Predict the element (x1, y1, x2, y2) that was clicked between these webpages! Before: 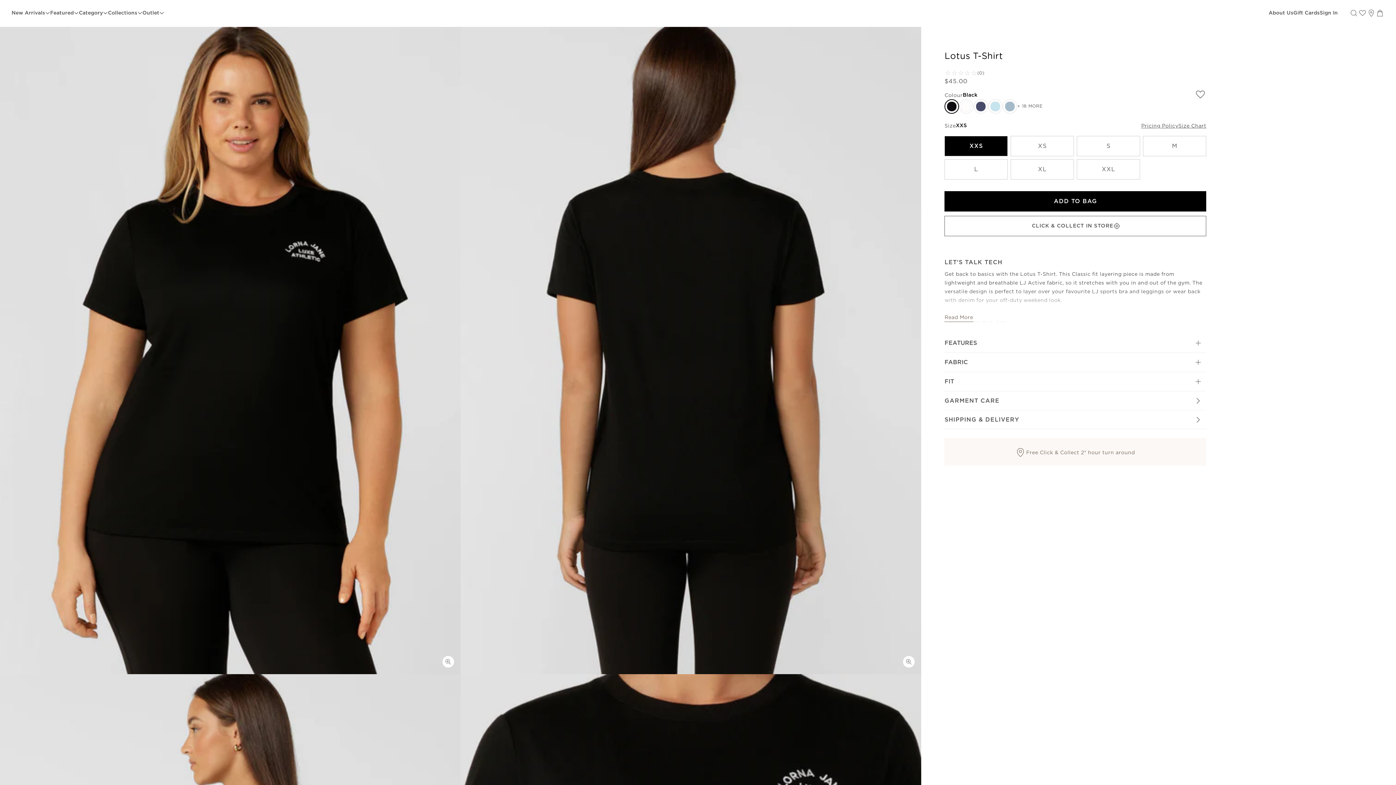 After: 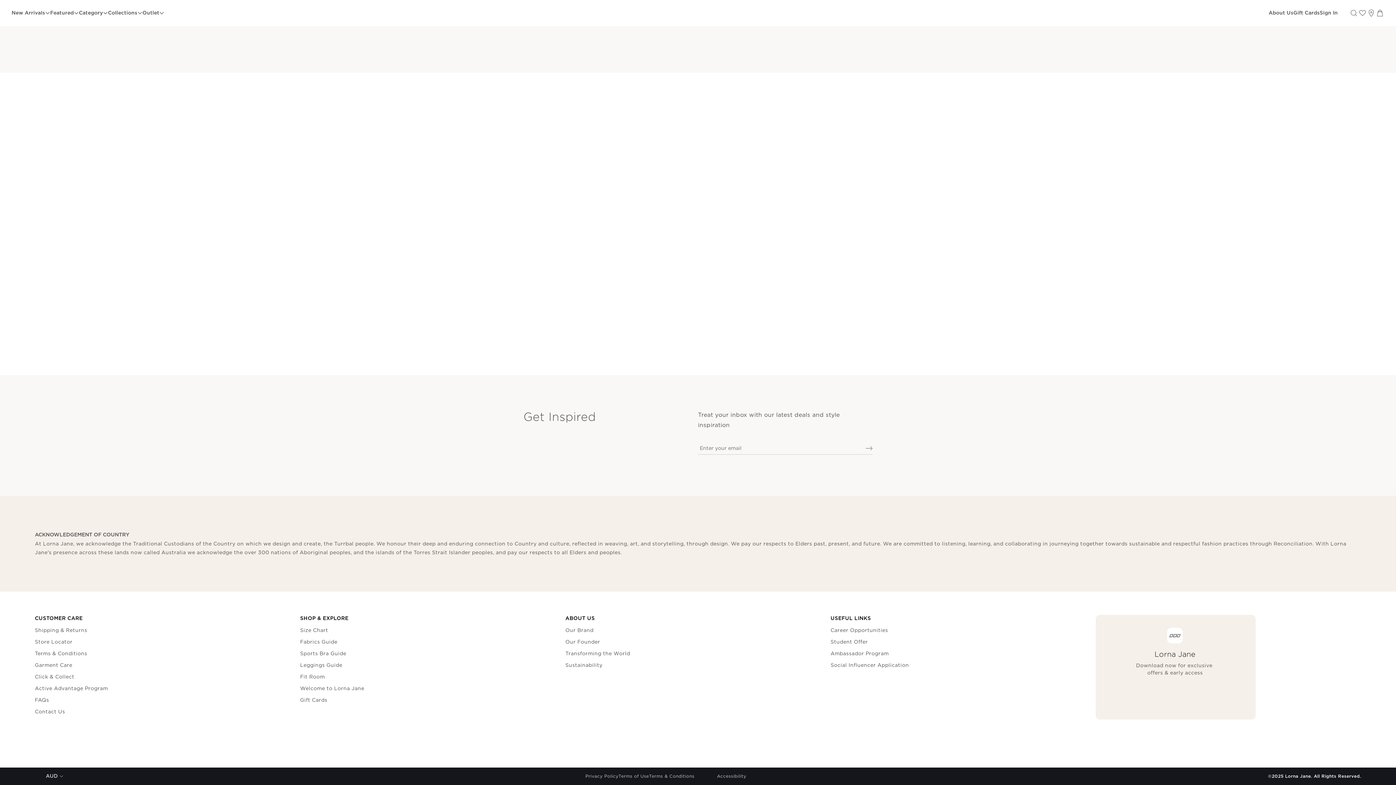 Action: bbox: (1376, 8, 1384, 17)